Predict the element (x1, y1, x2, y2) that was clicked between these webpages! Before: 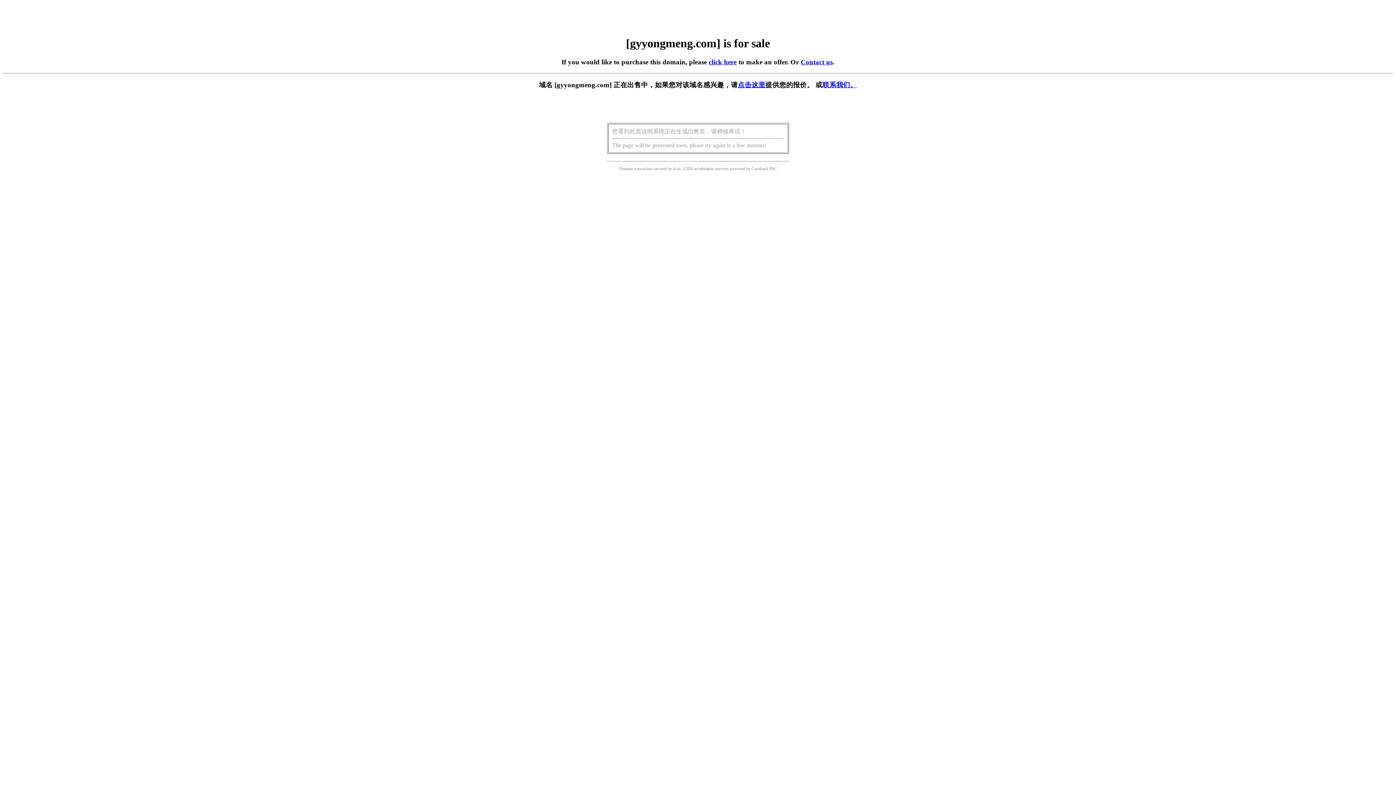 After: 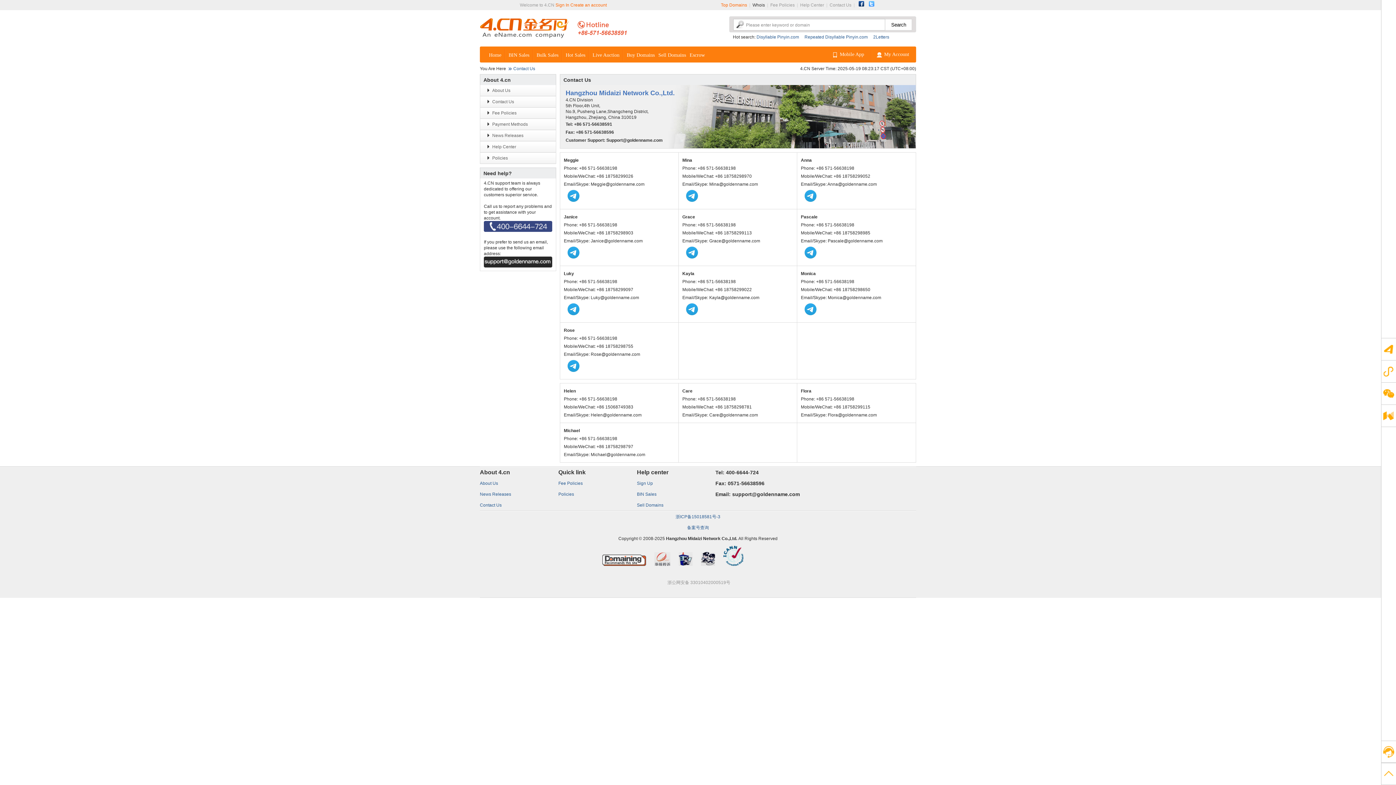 Action: bbox: (822, 81, 857, 88) label: 联系我们。